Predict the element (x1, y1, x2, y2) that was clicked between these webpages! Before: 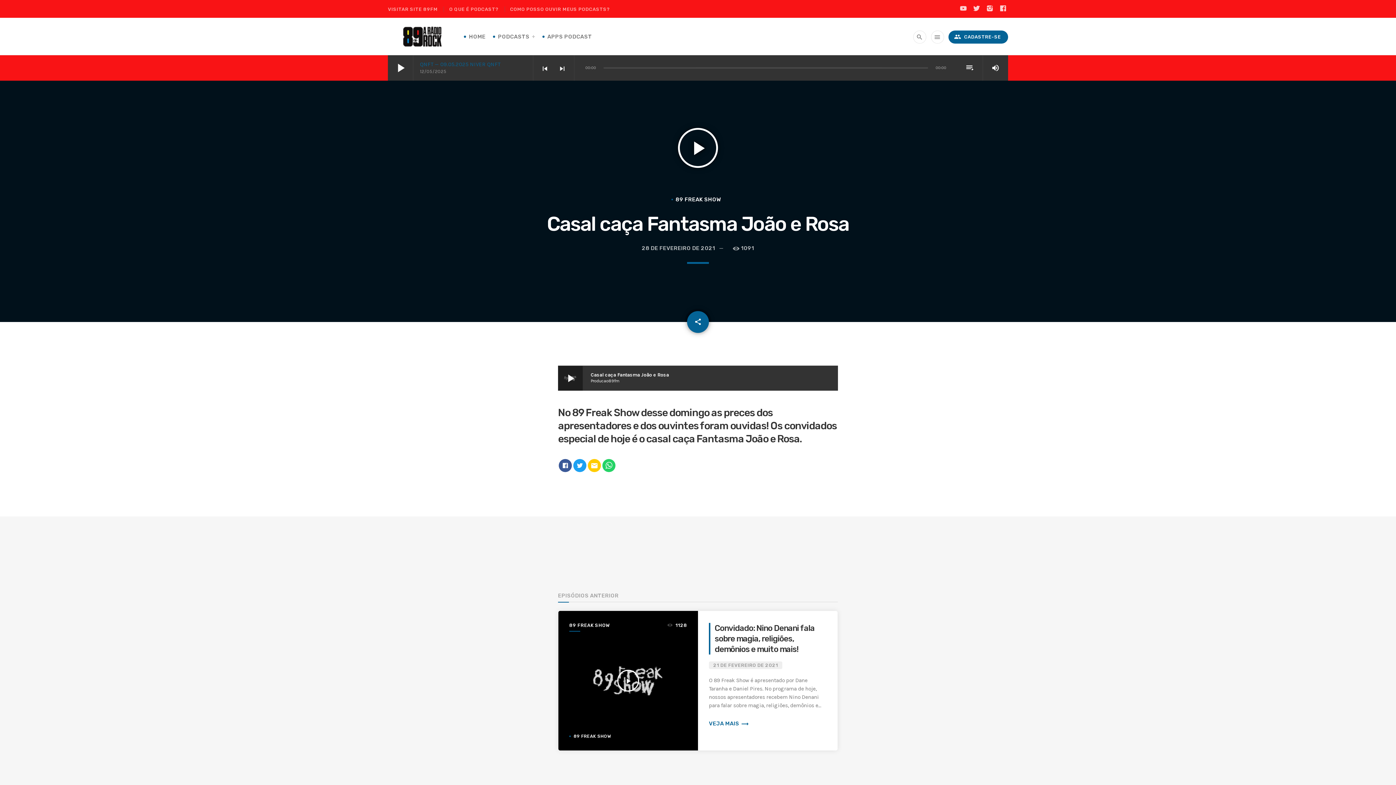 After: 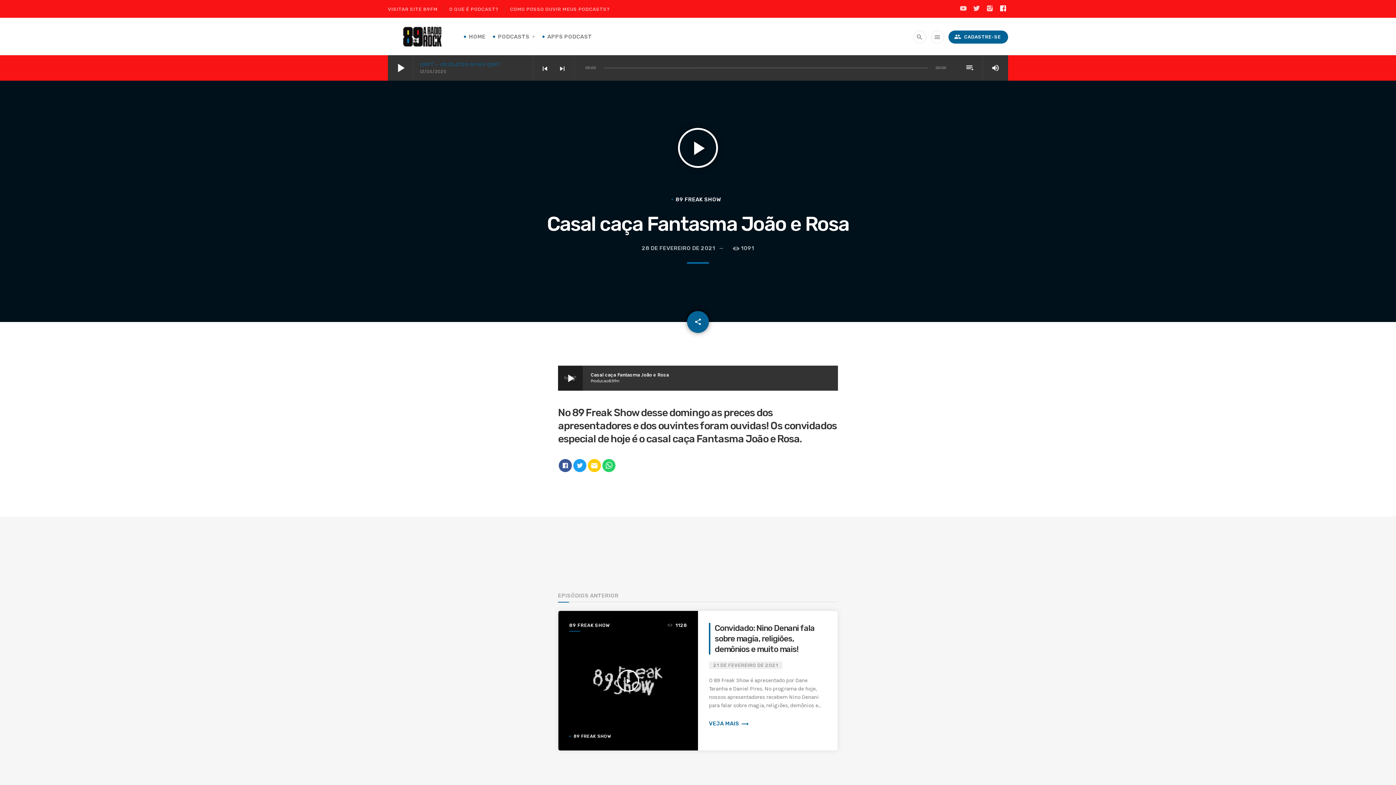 Action: bbox: (998, 5, 1008, 12)